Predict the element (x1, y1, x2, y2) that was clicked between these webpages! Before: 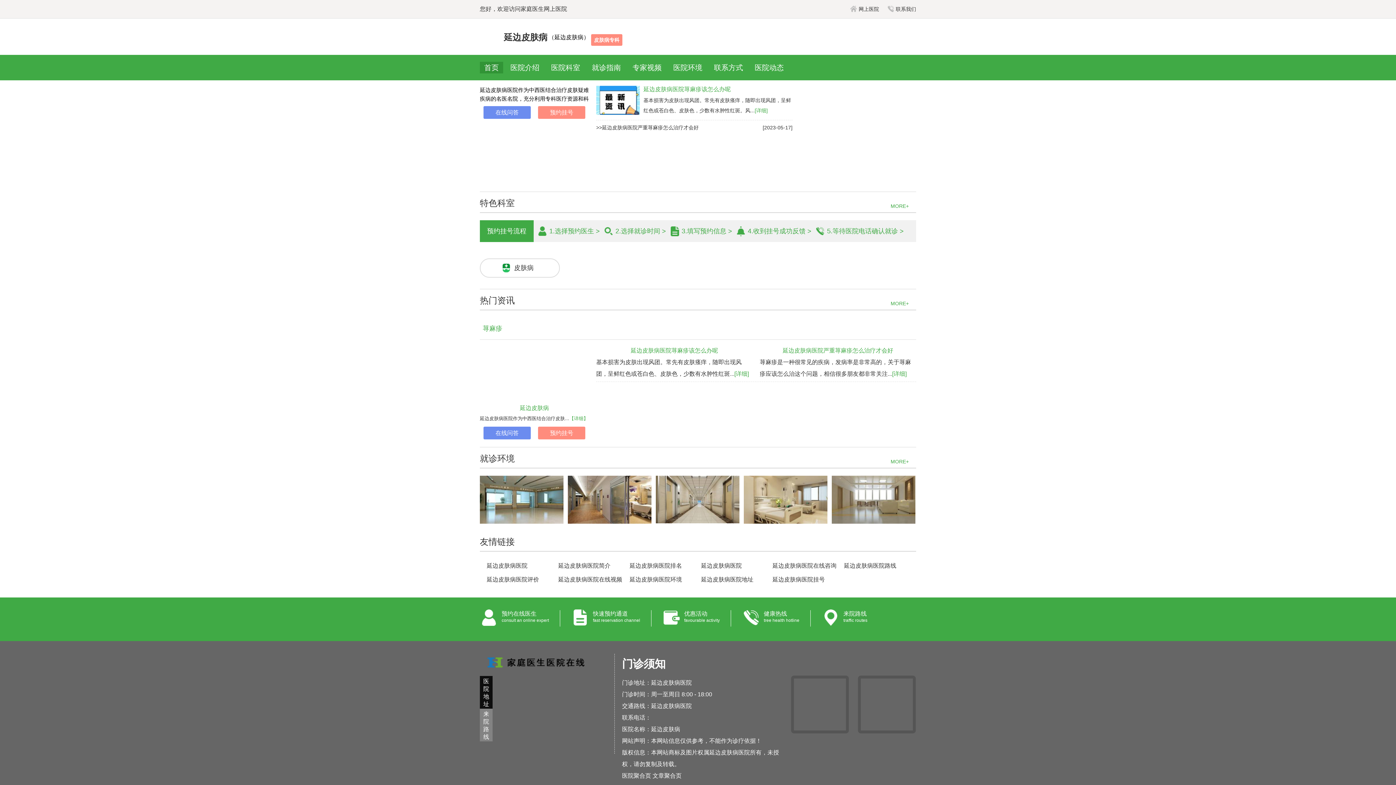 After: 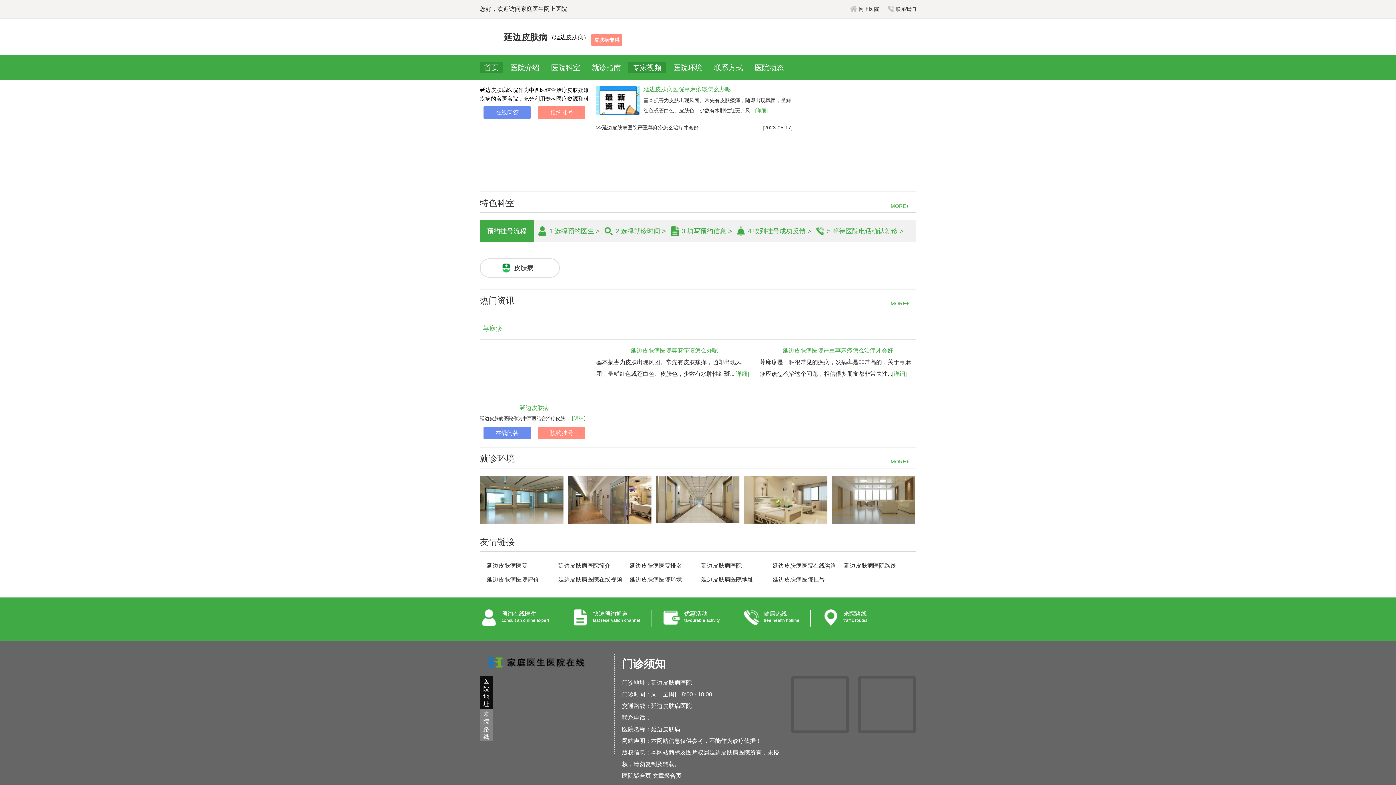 Action: bbox: (628, 61, 666, 73) label: 专家视频